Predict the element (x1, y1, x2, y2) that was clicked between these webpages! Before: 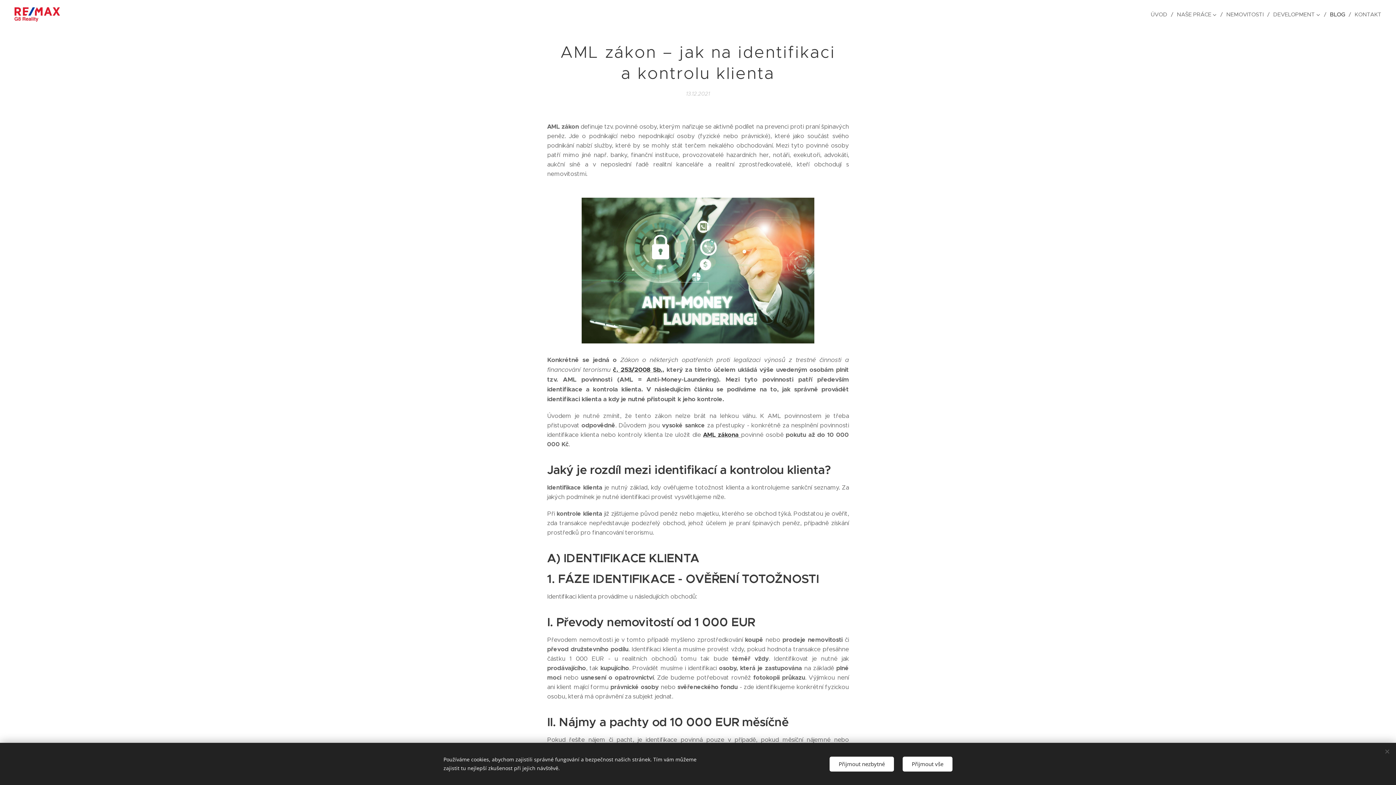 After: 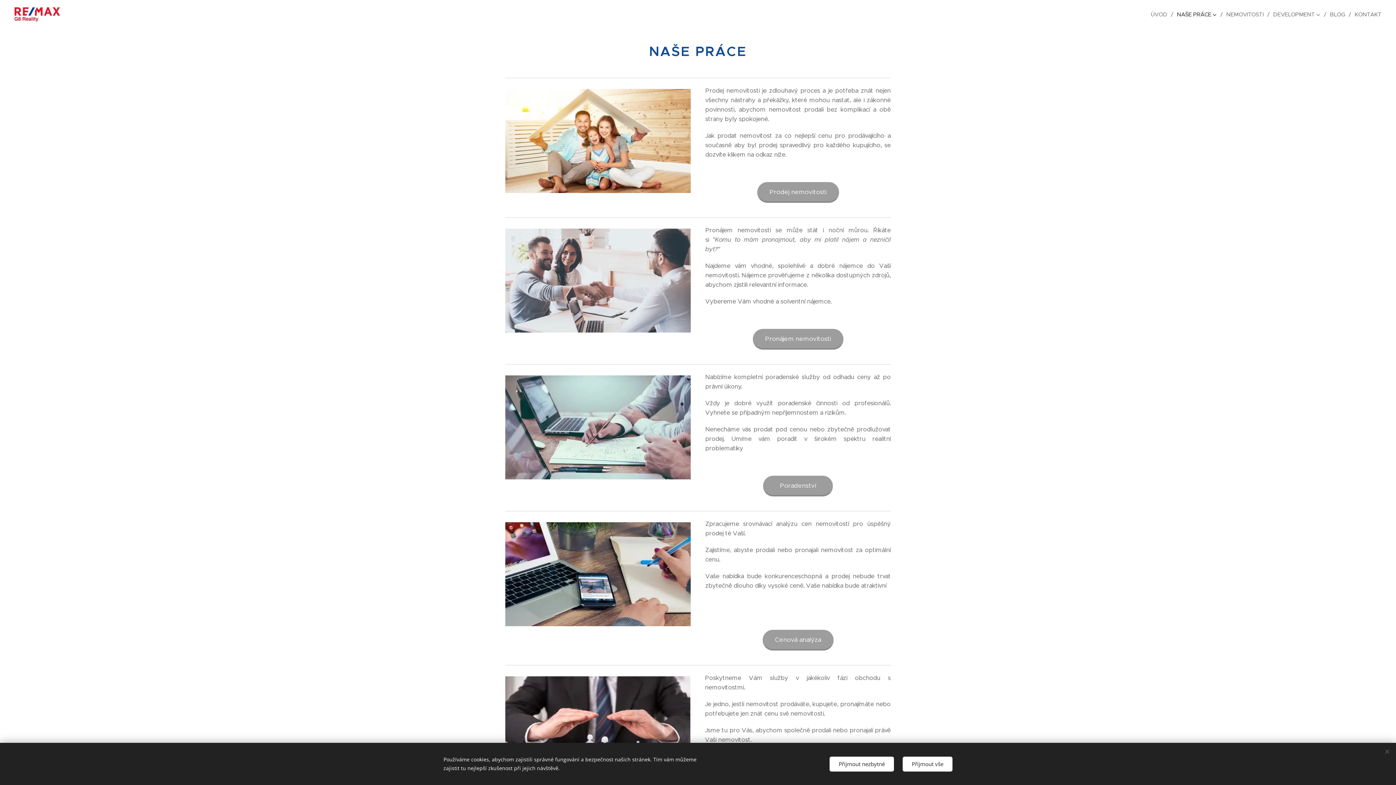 Action: bbox: (1173, 5, 1222, 23) label: NAŠE PRÁCE